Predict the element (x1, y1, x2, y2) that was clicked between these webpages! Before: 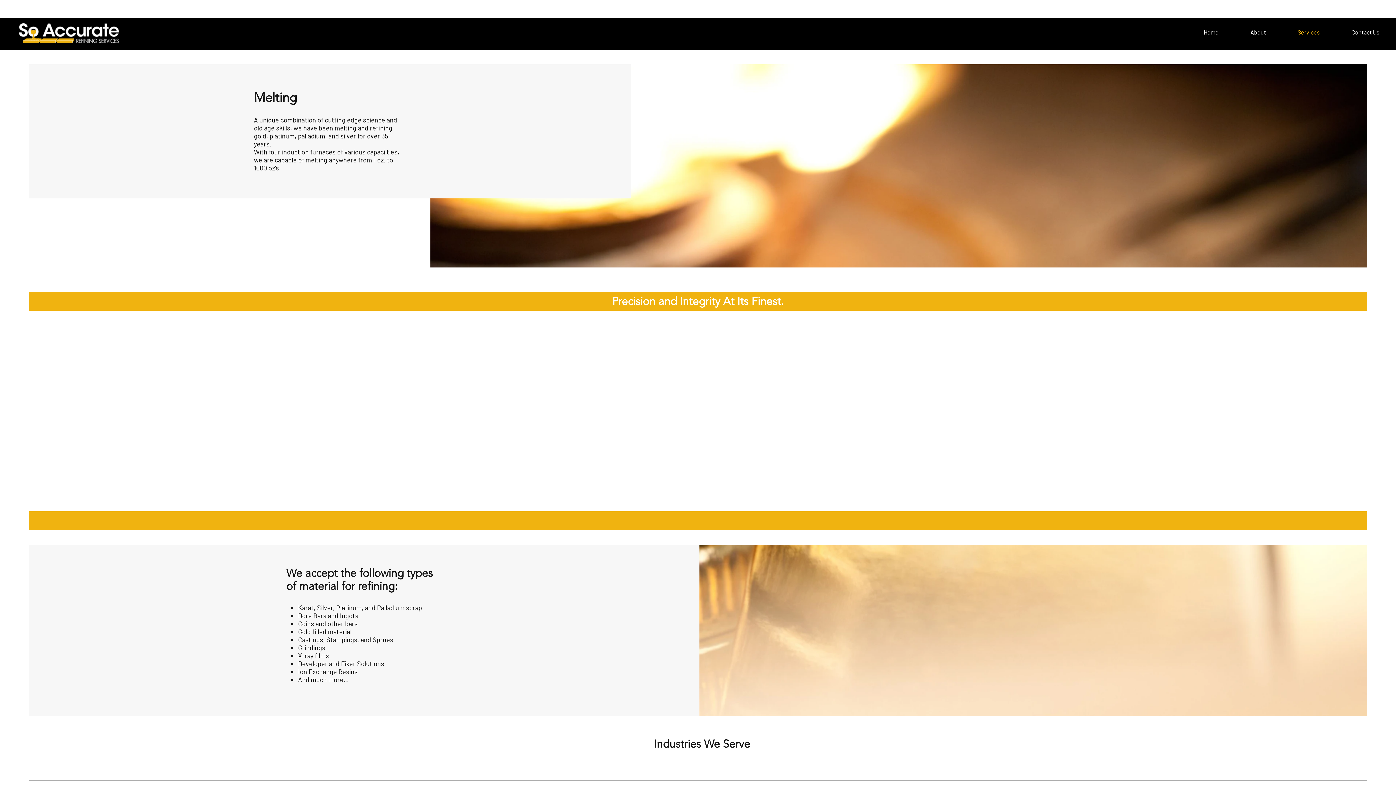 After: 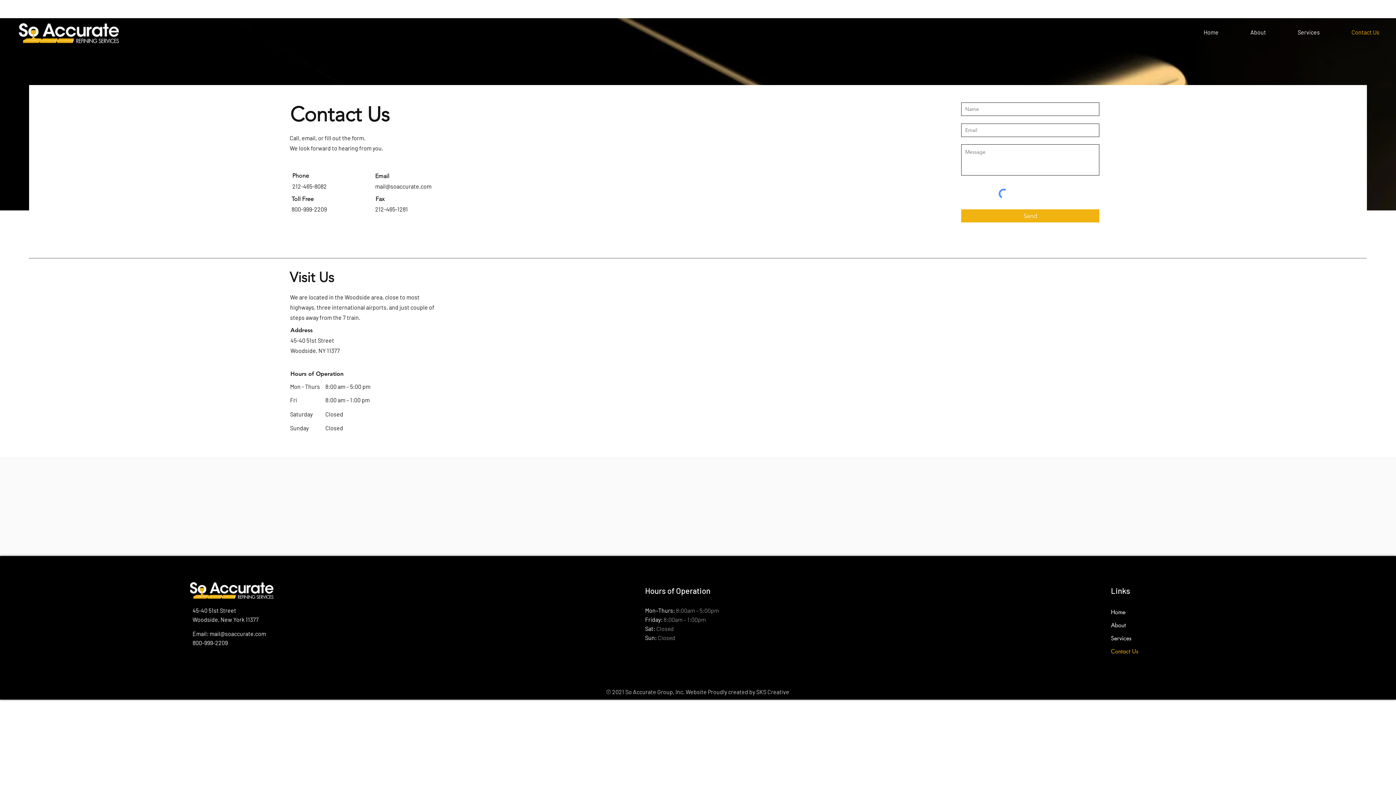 Action: bbox: (1336, 23, 1395, 41) label: Contact Us